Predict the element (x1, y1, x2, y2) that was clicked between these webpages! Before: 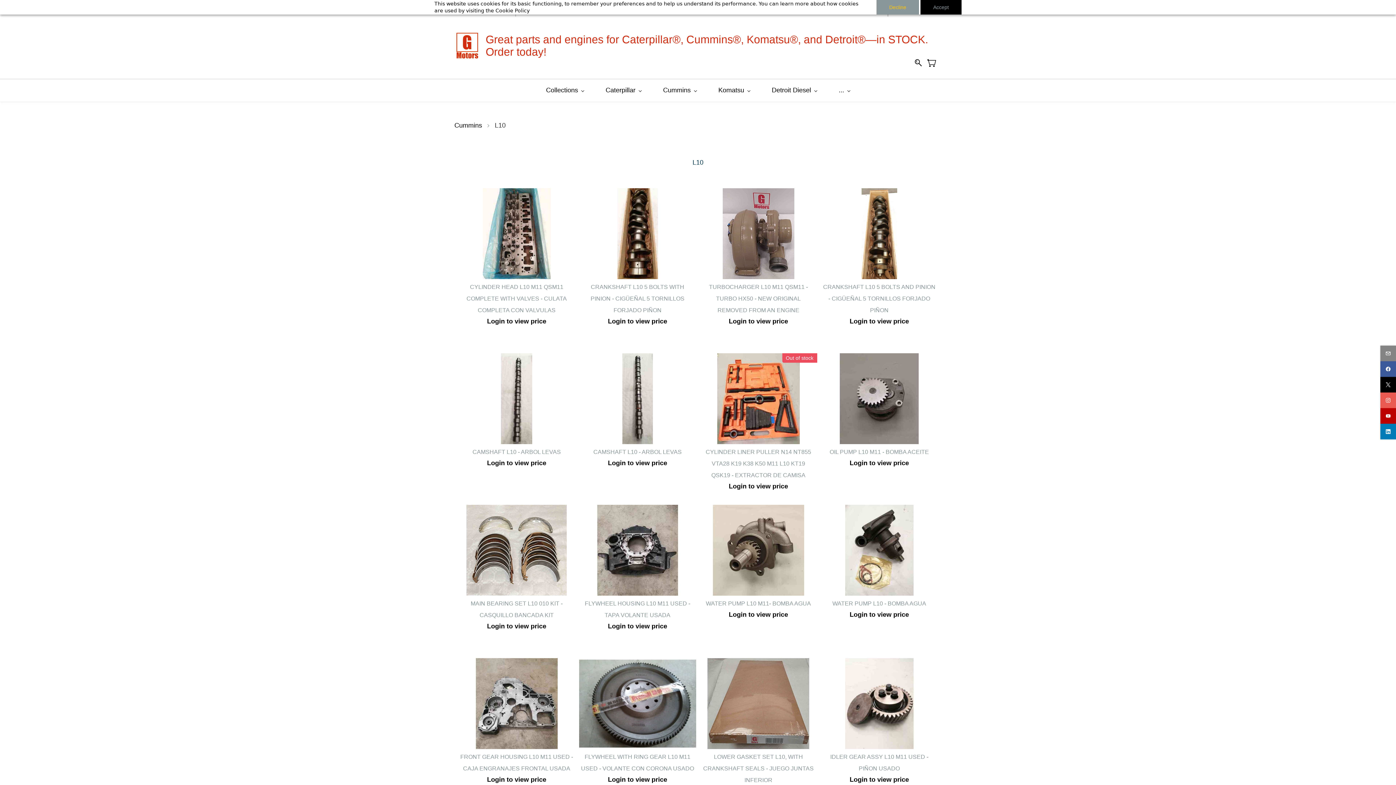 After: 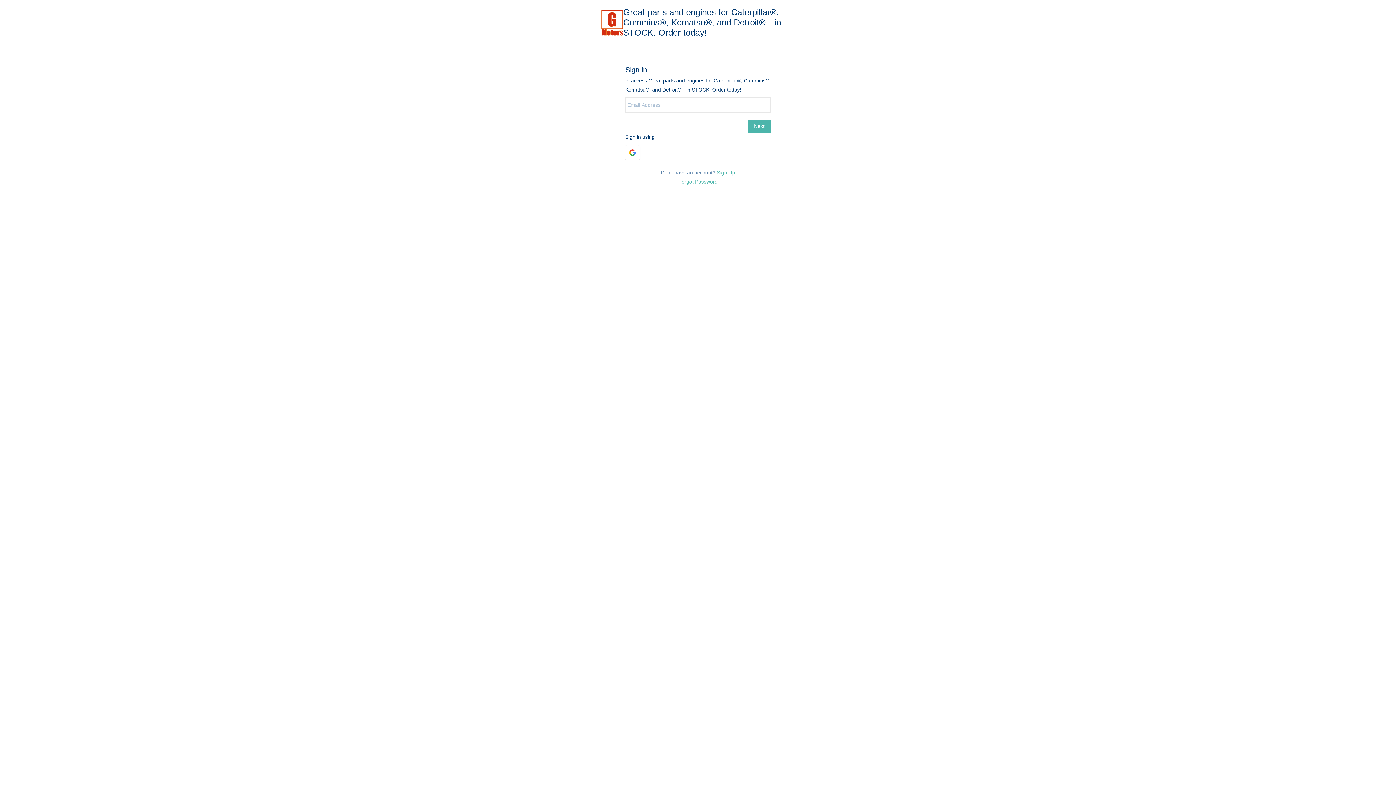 Action: bbox: (608, 459, 667, 466) label: Login to view price